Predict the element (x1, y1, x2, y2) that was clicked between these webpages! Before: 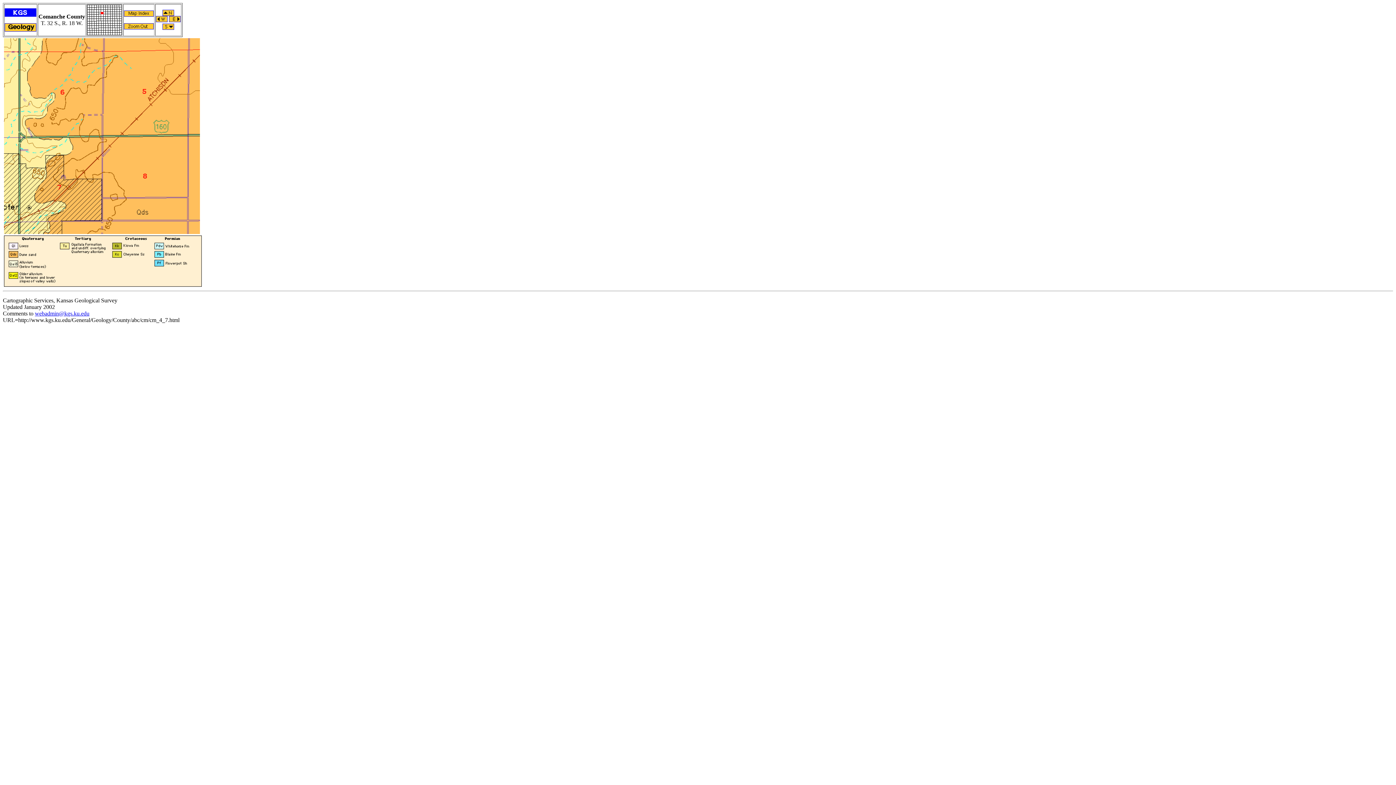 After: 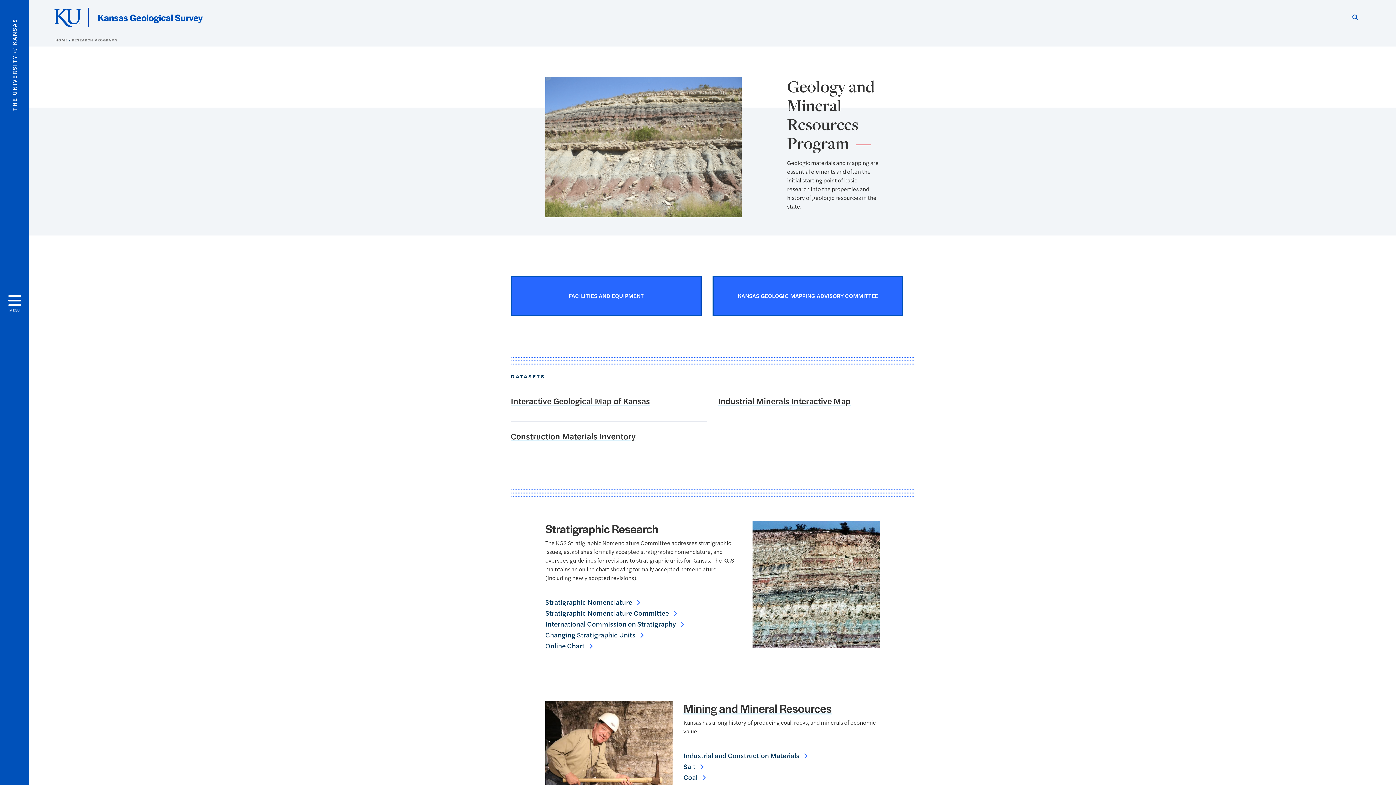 Action: bbox: (4, 26, 36, 32)